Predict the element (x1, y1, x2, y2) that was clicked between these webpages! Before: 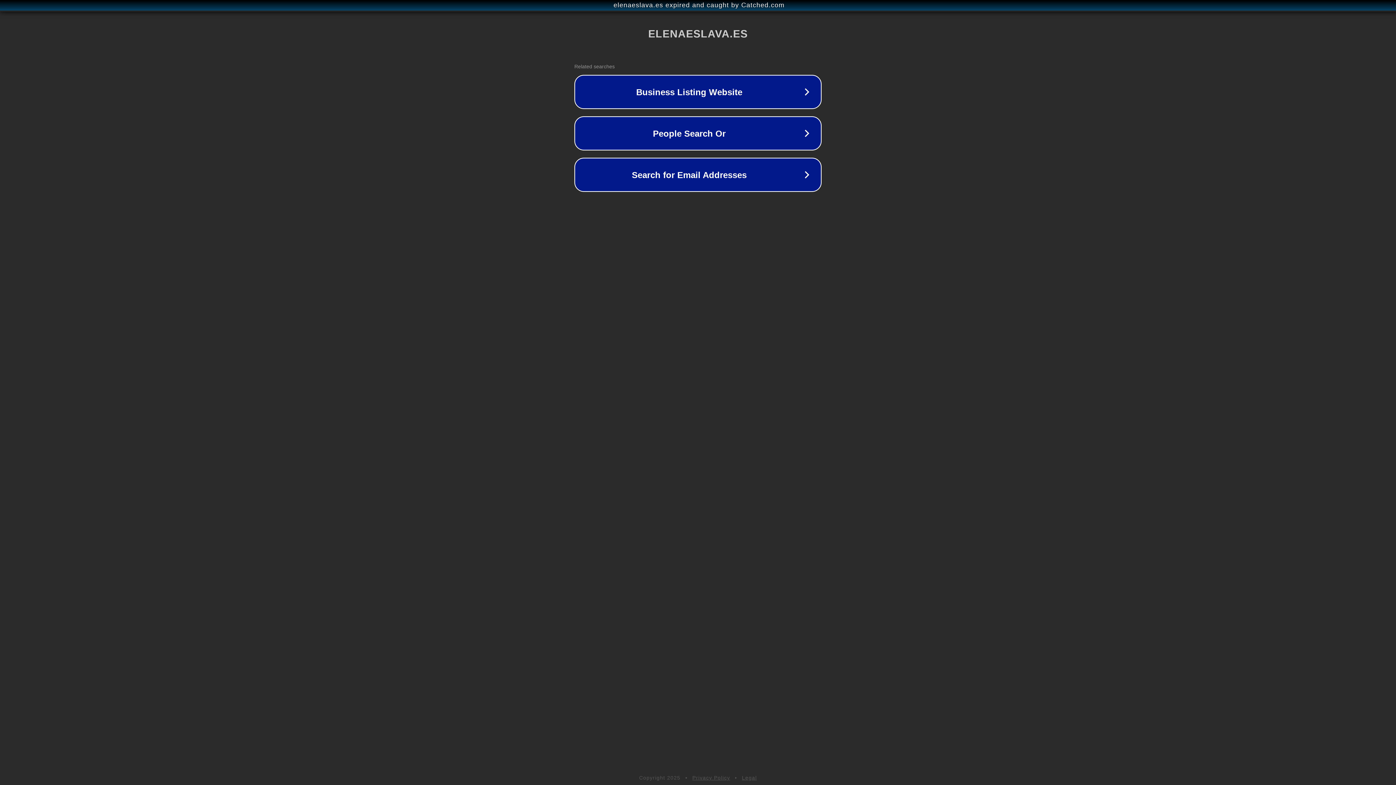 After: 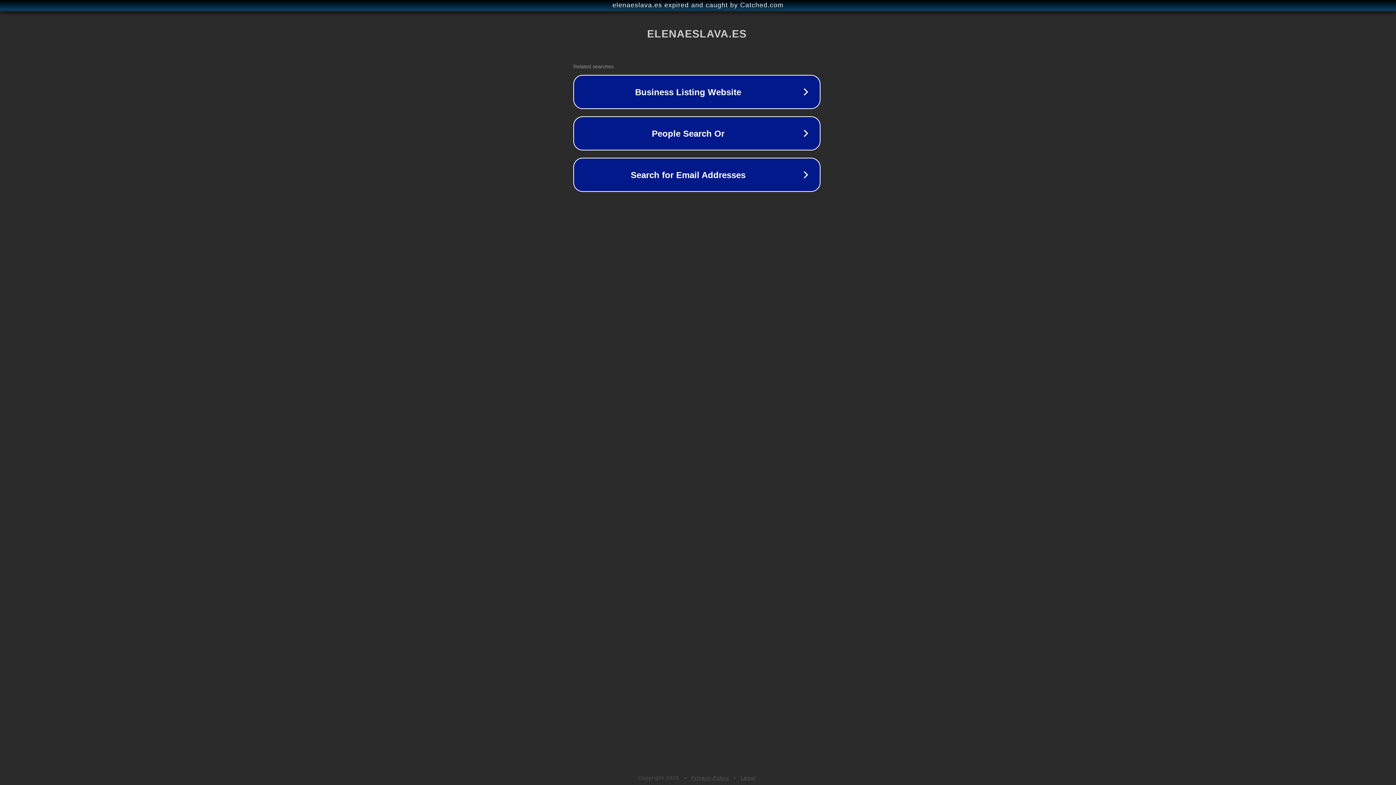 Action: bbox: (1, 1, 1397, 9) label: elenaeslava.es expired and caught by Catched.com